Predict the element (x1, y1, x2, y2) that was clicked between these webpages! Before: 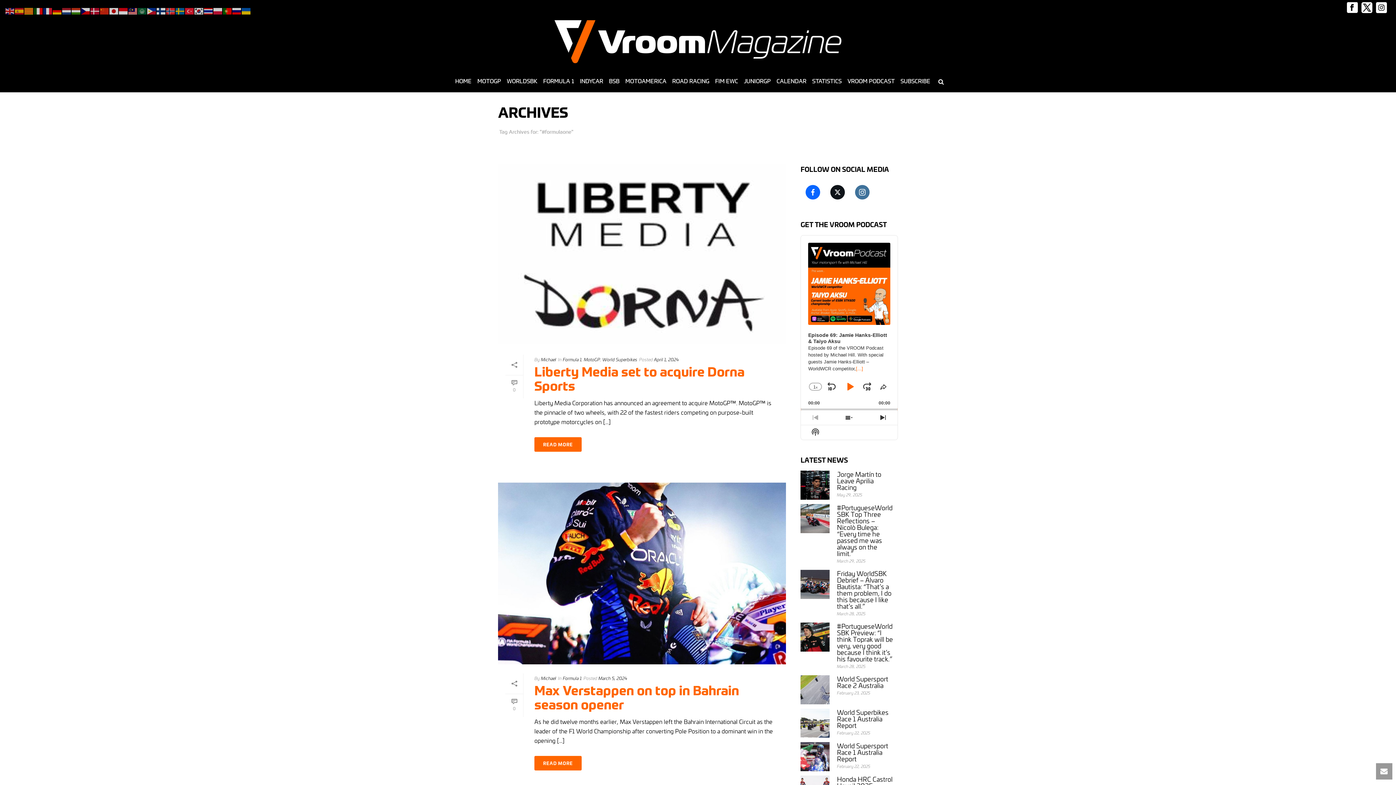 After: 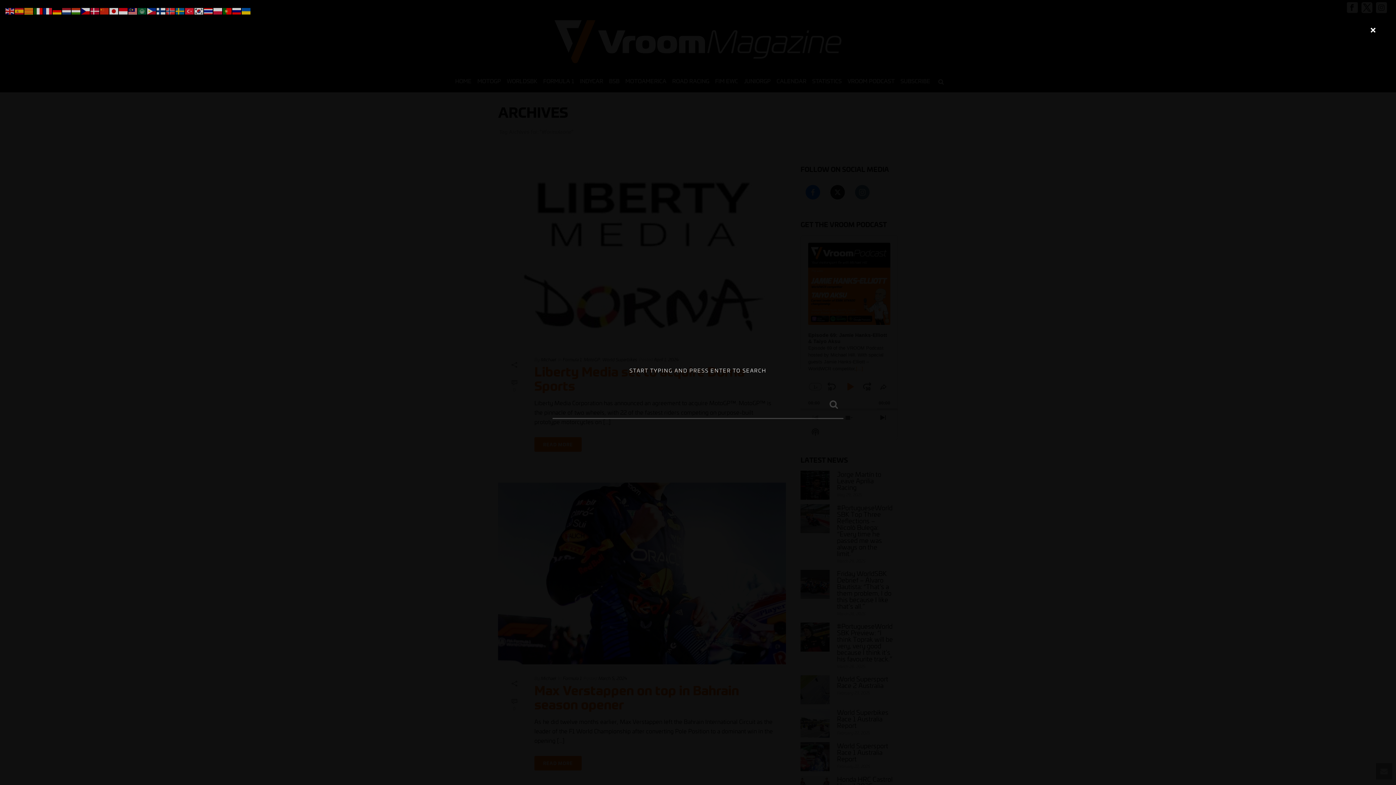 Action: bbox: (938, 72, 943, 90)